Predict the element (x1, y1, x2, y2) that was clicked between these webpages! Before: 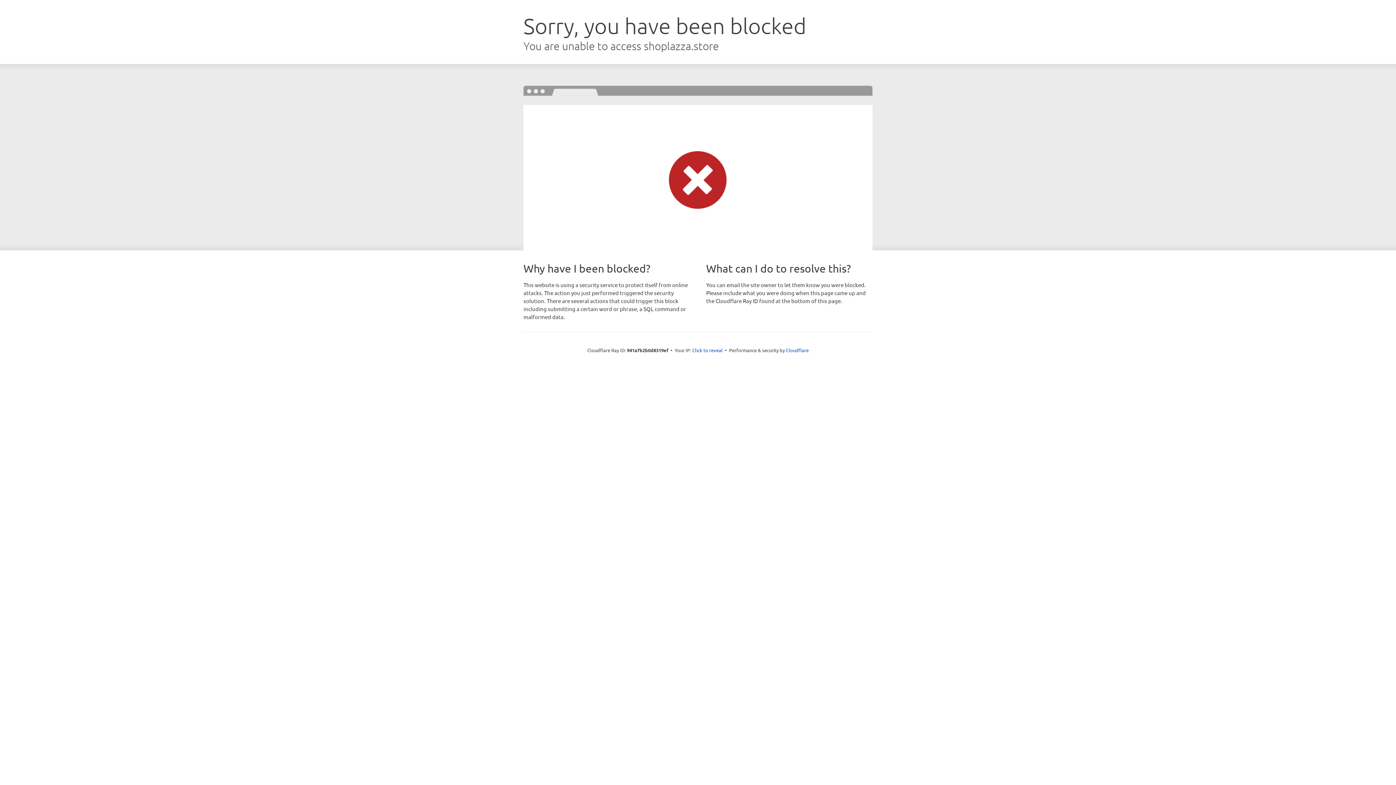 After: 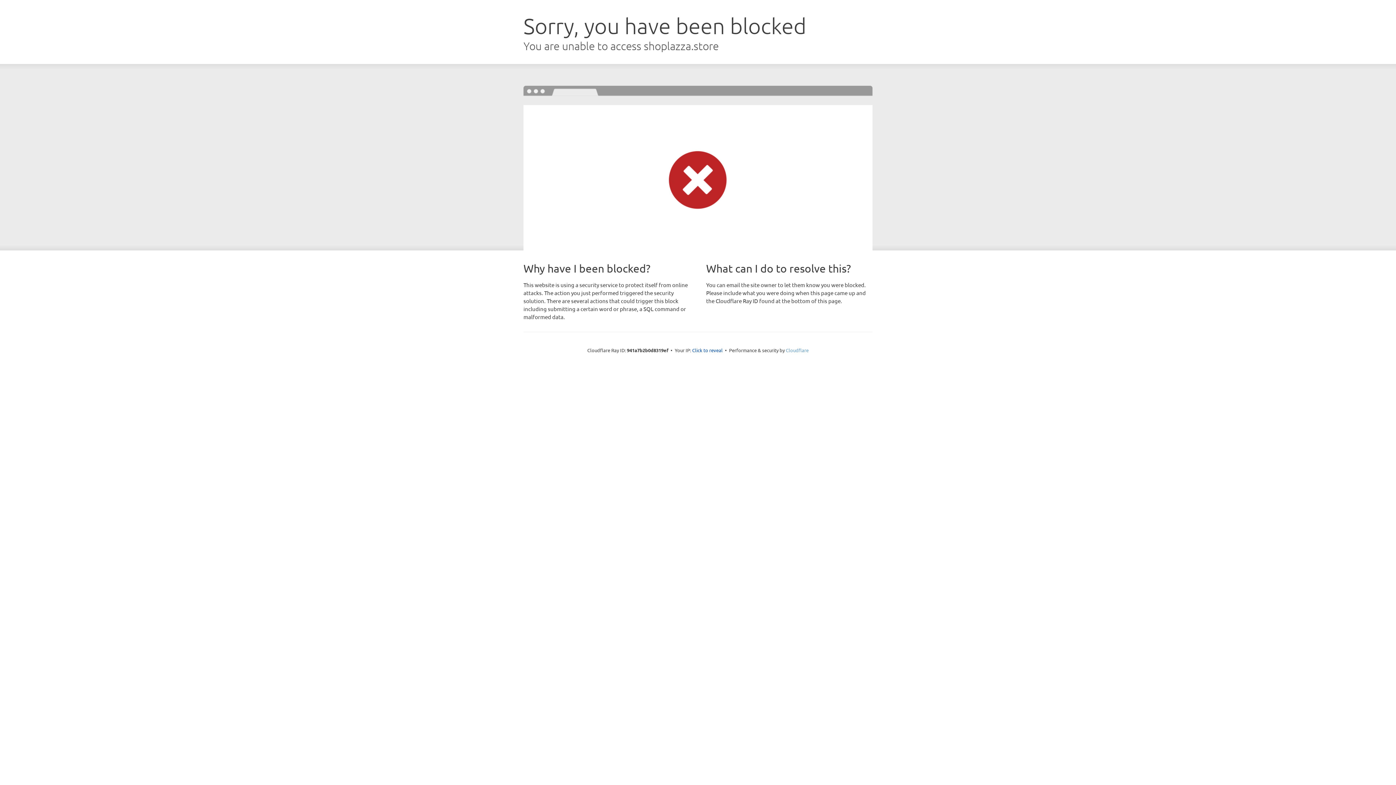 Action: bbox: (786, 347, 808, 353) label: Cloudflare